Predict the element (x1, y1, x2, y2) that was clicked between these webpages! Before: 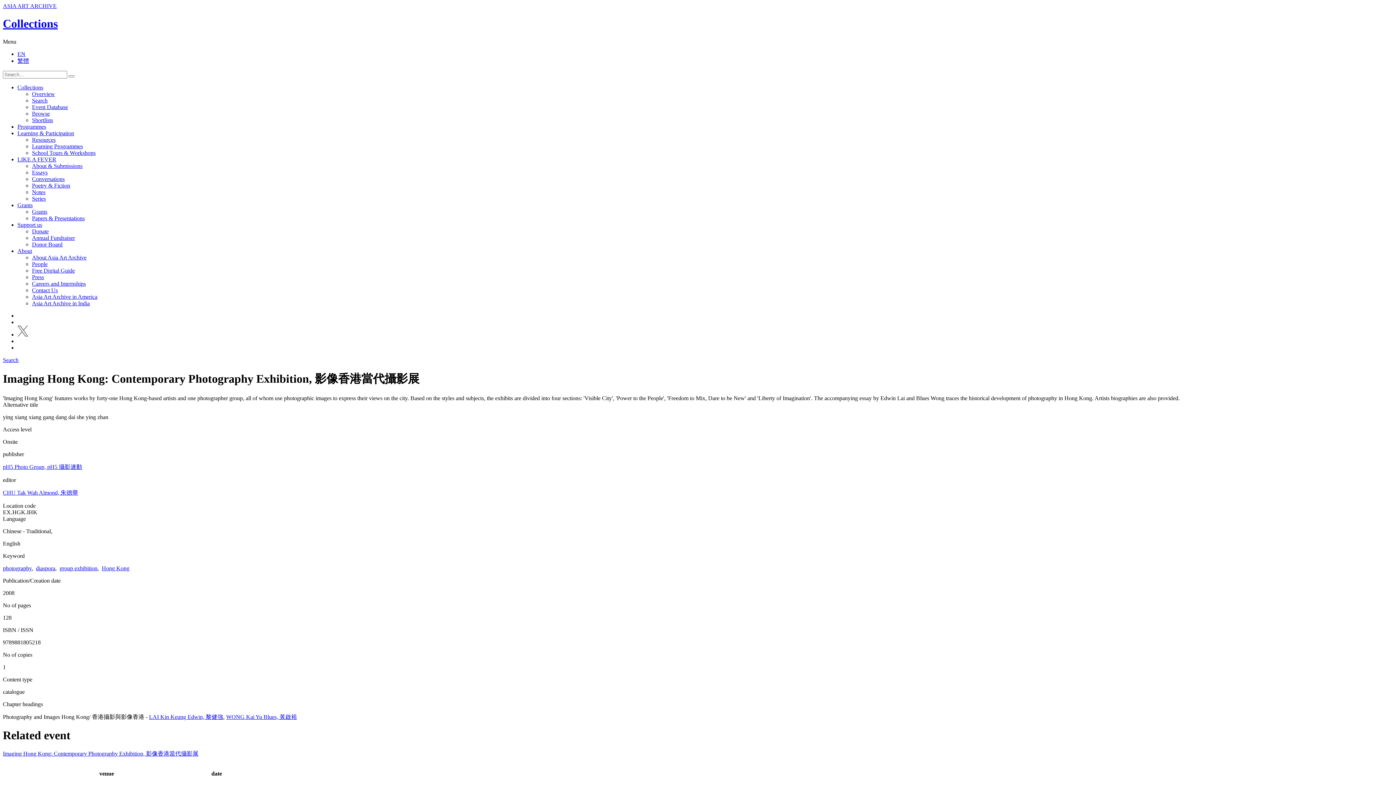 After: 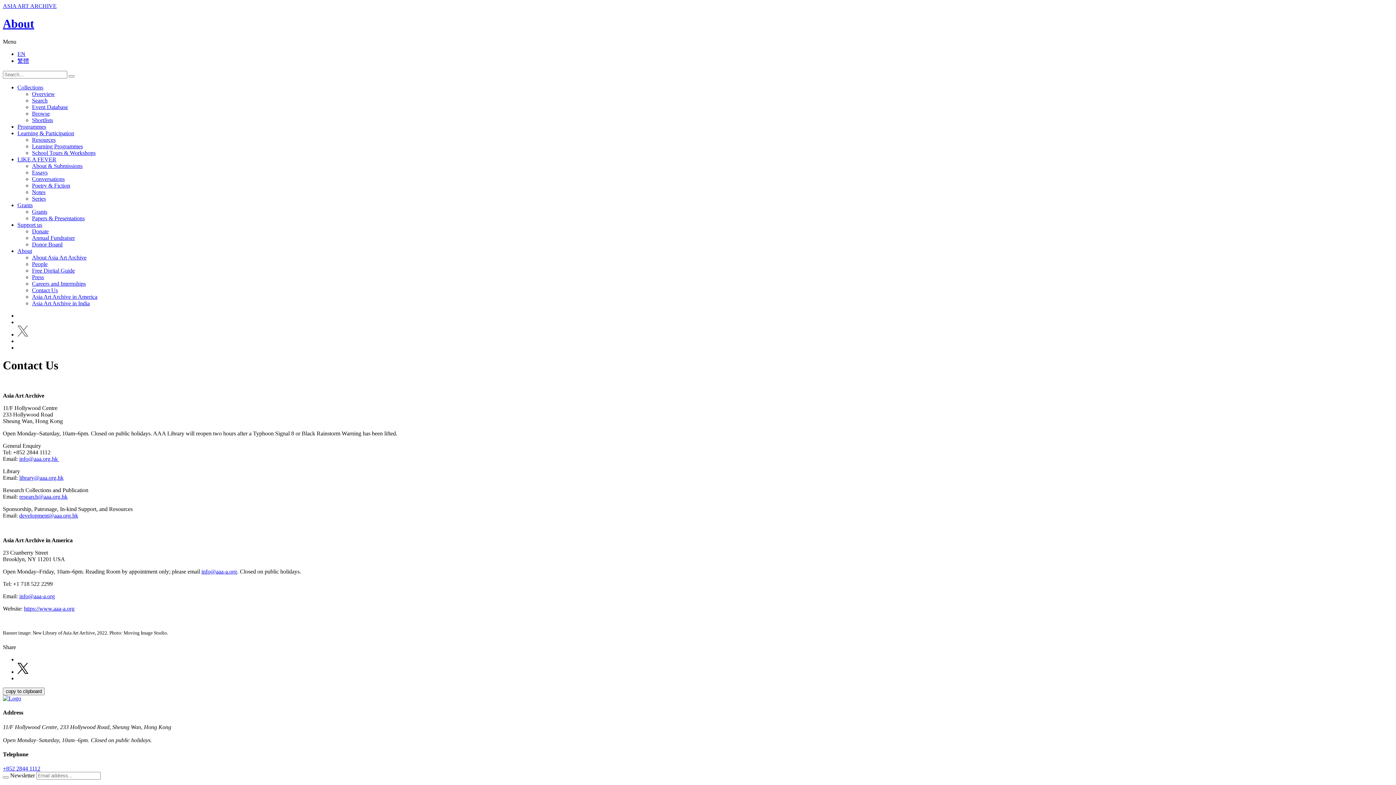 Action: label: Contact Us bbox: (32, 287, 57, 293)